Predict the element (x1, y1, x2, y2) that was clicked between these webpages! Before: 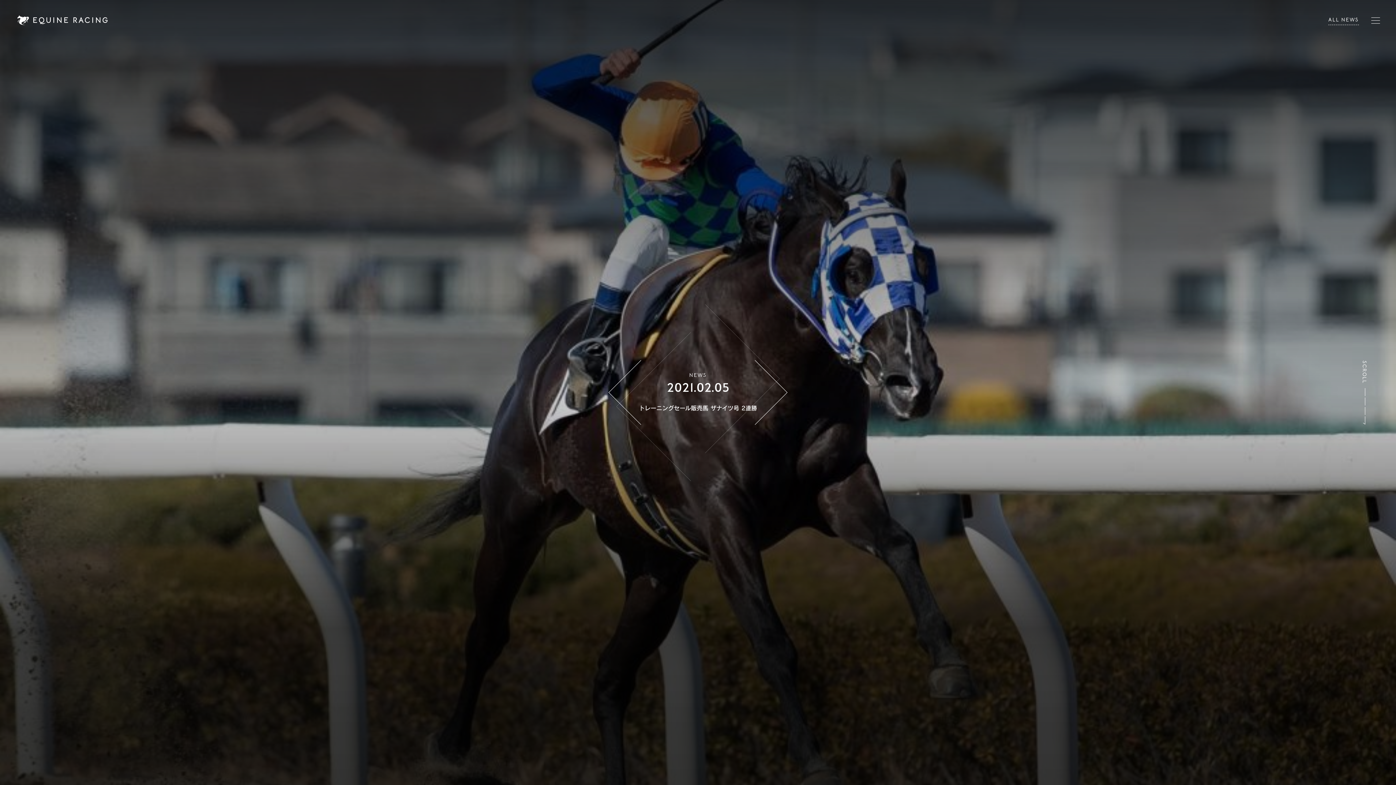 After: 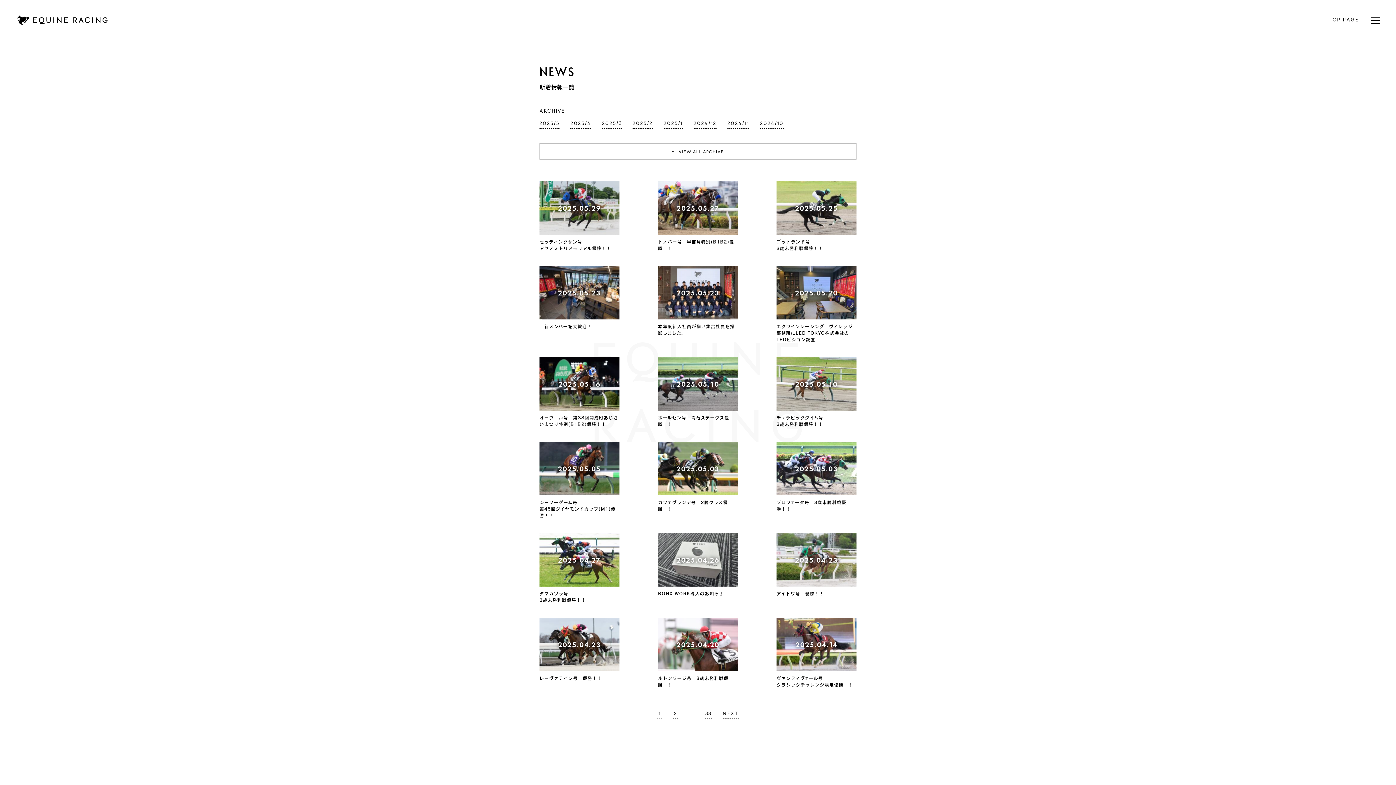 Action: bbox: (1328, 17, 1359, 25) label: ALL NEWS